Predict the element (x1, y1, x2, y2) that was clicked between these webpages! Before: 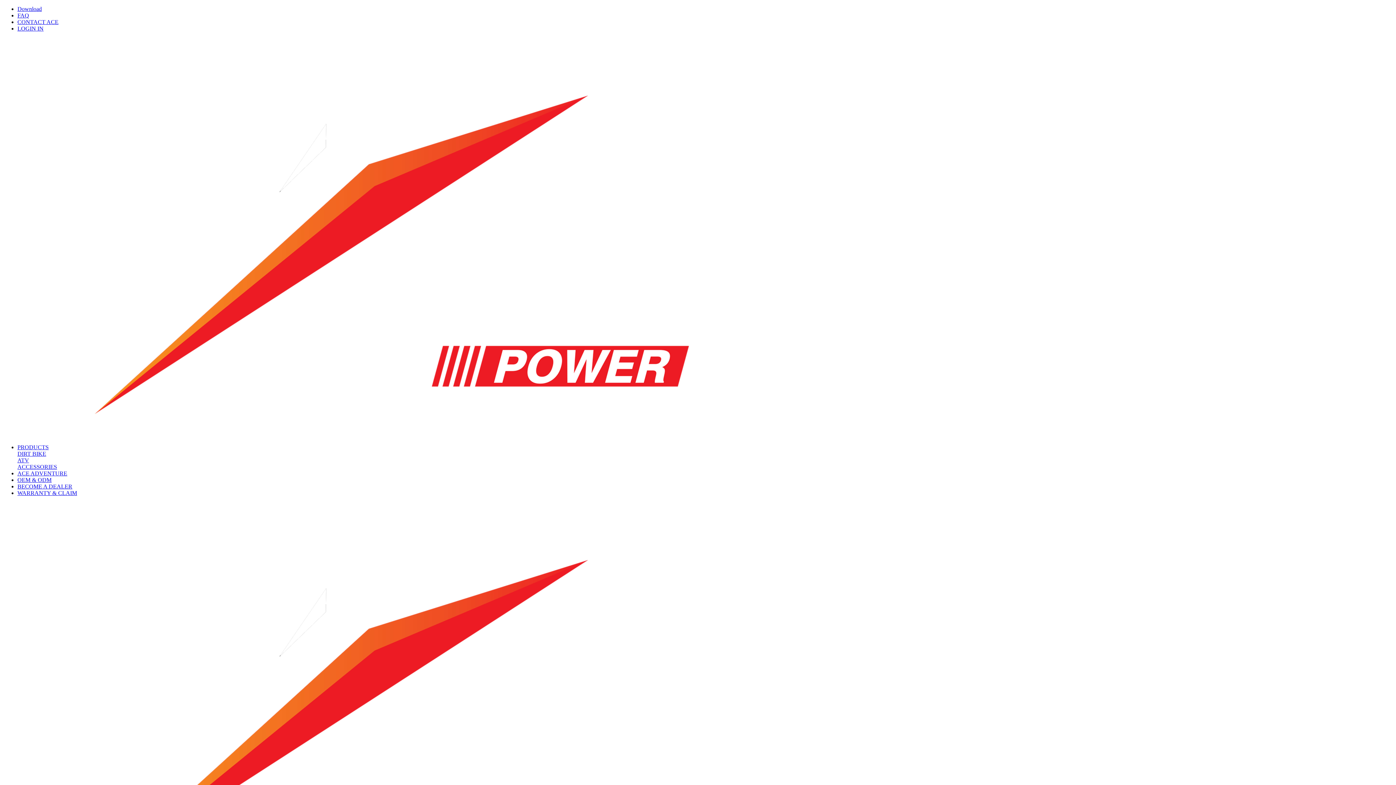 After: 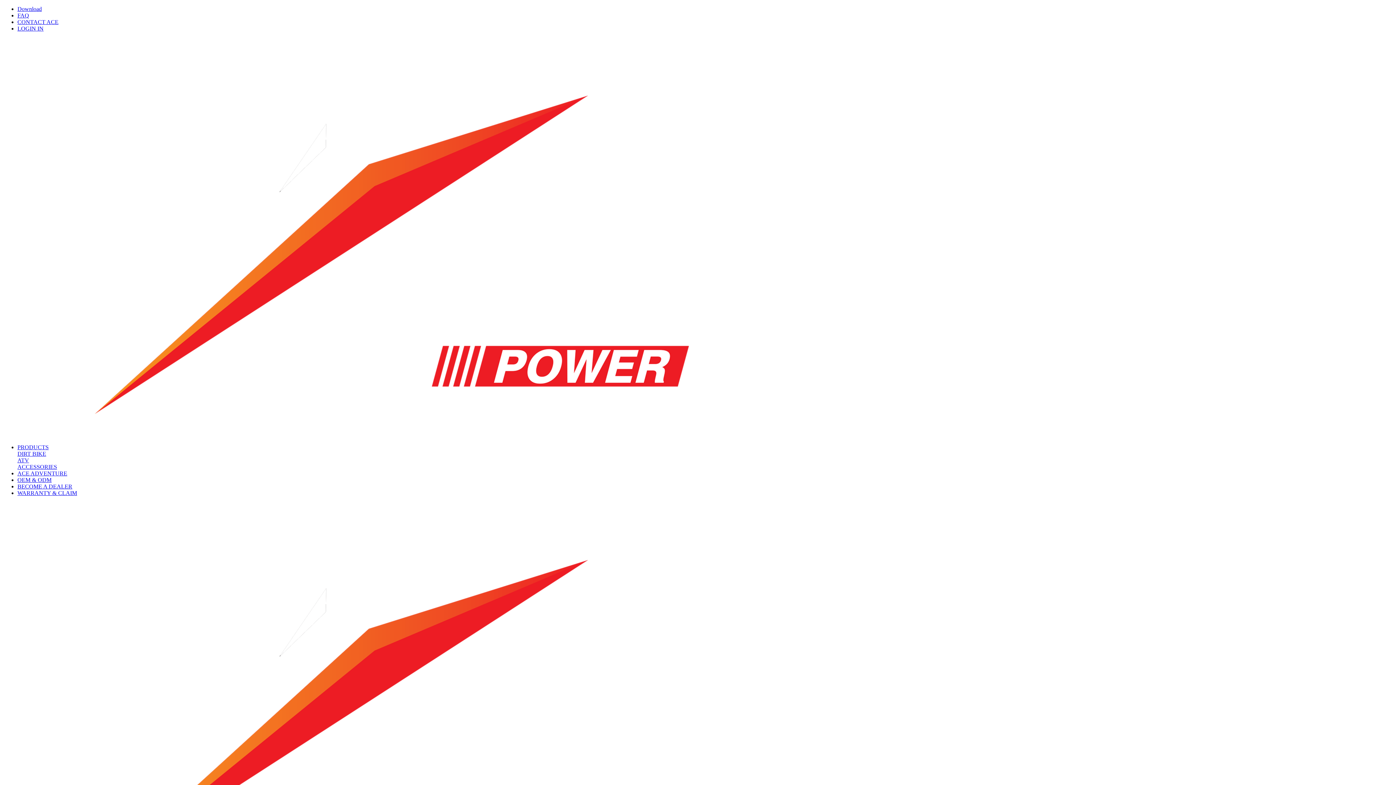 Action: label: CONTACT ACE bbox: (17, 18, 58, 25)